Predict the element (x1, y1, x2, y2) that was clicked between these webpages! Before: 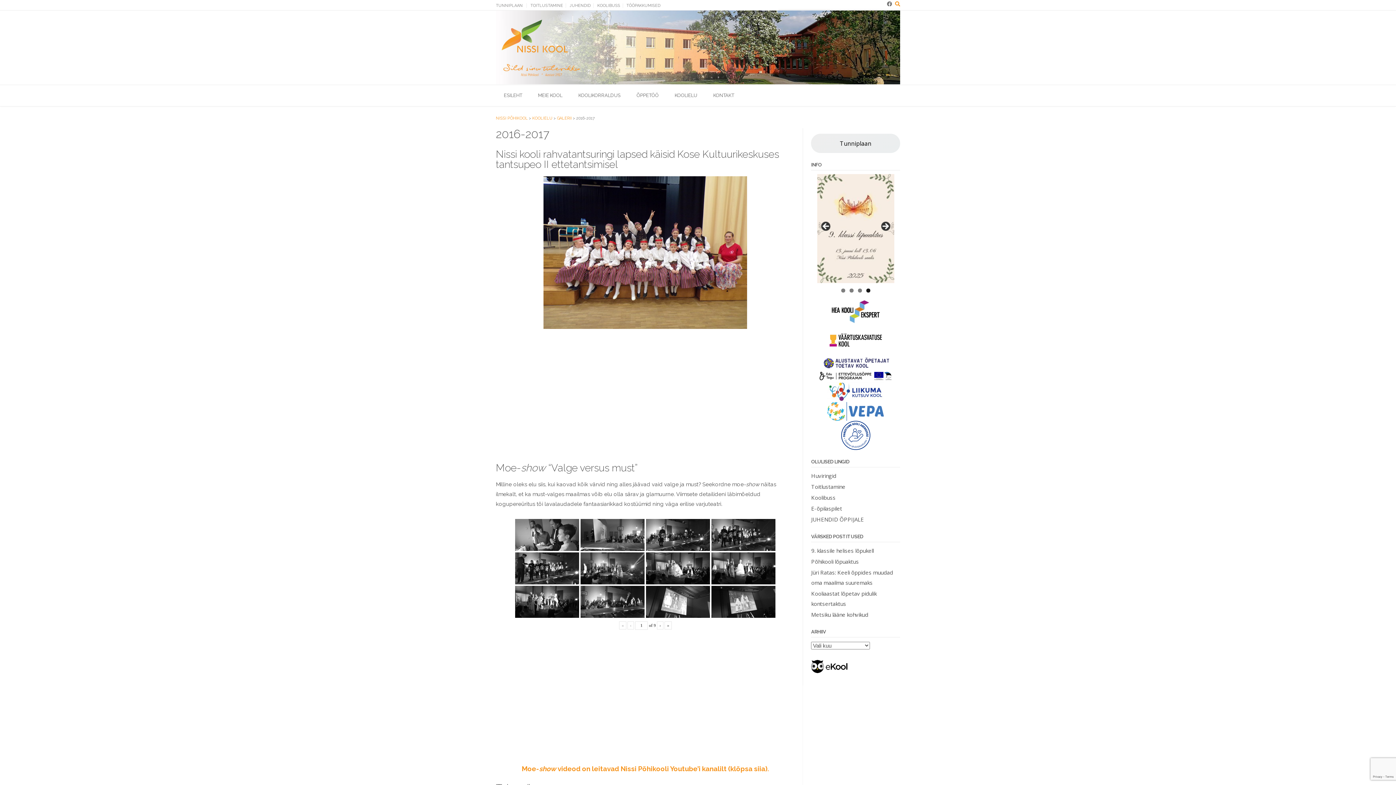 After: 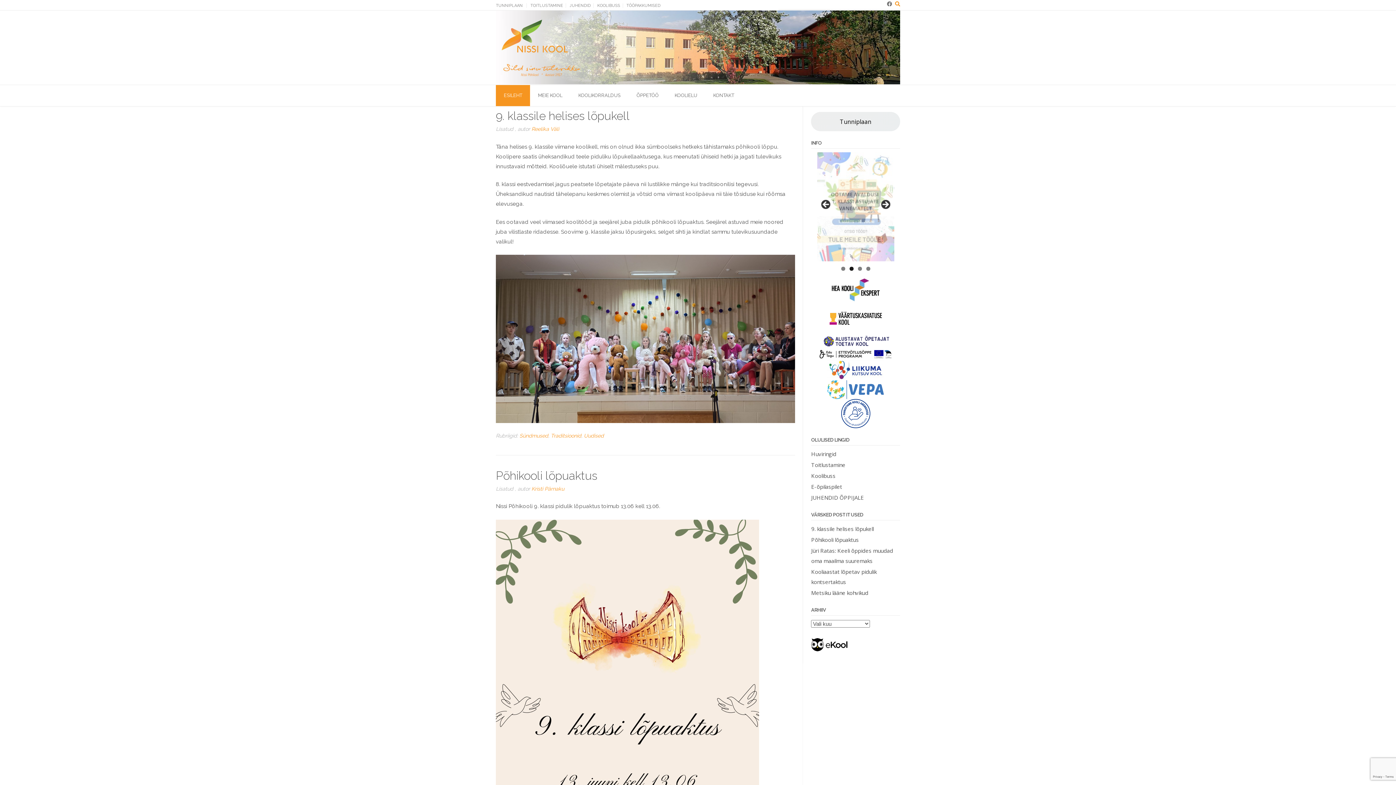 Action: label: NISSI PÕHIKOOL bbox: (496, 116, 528, 120)